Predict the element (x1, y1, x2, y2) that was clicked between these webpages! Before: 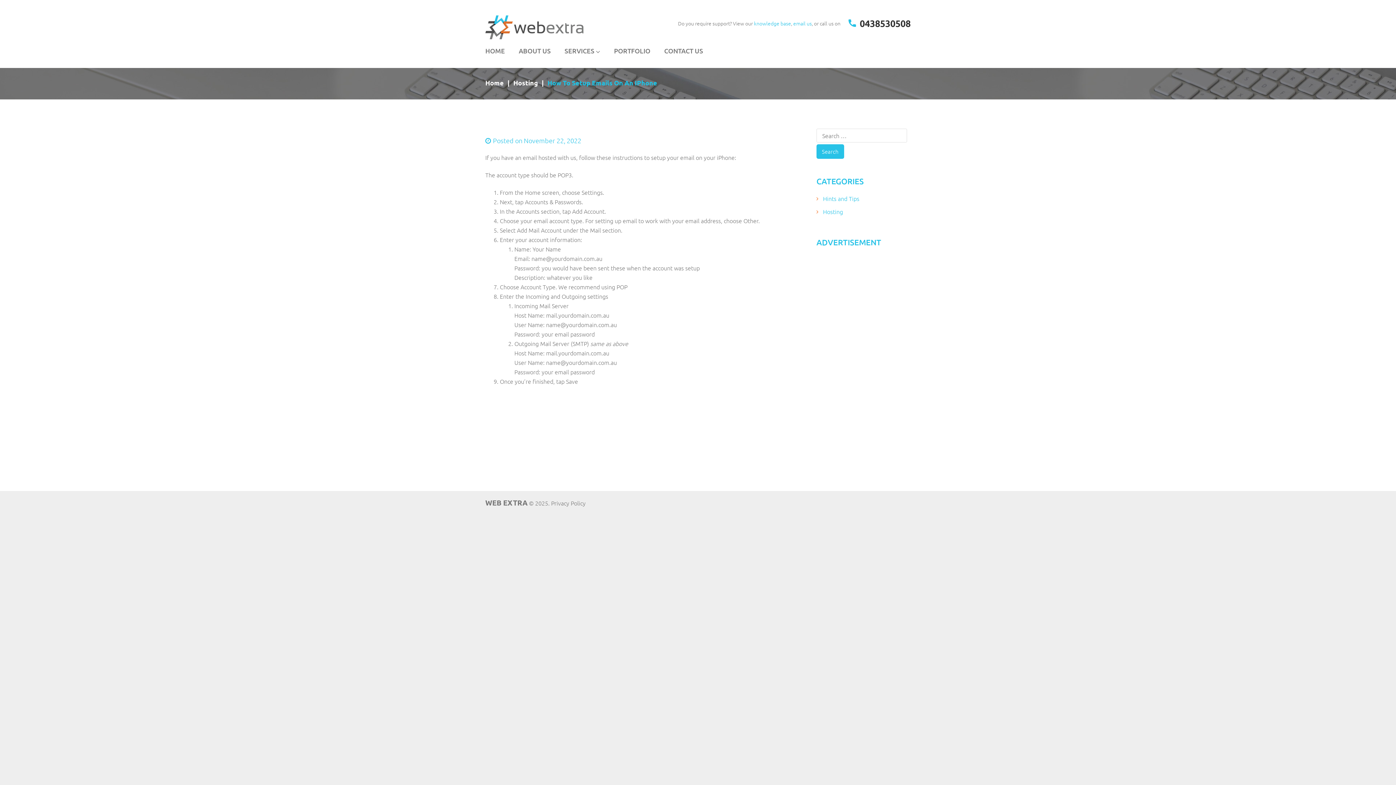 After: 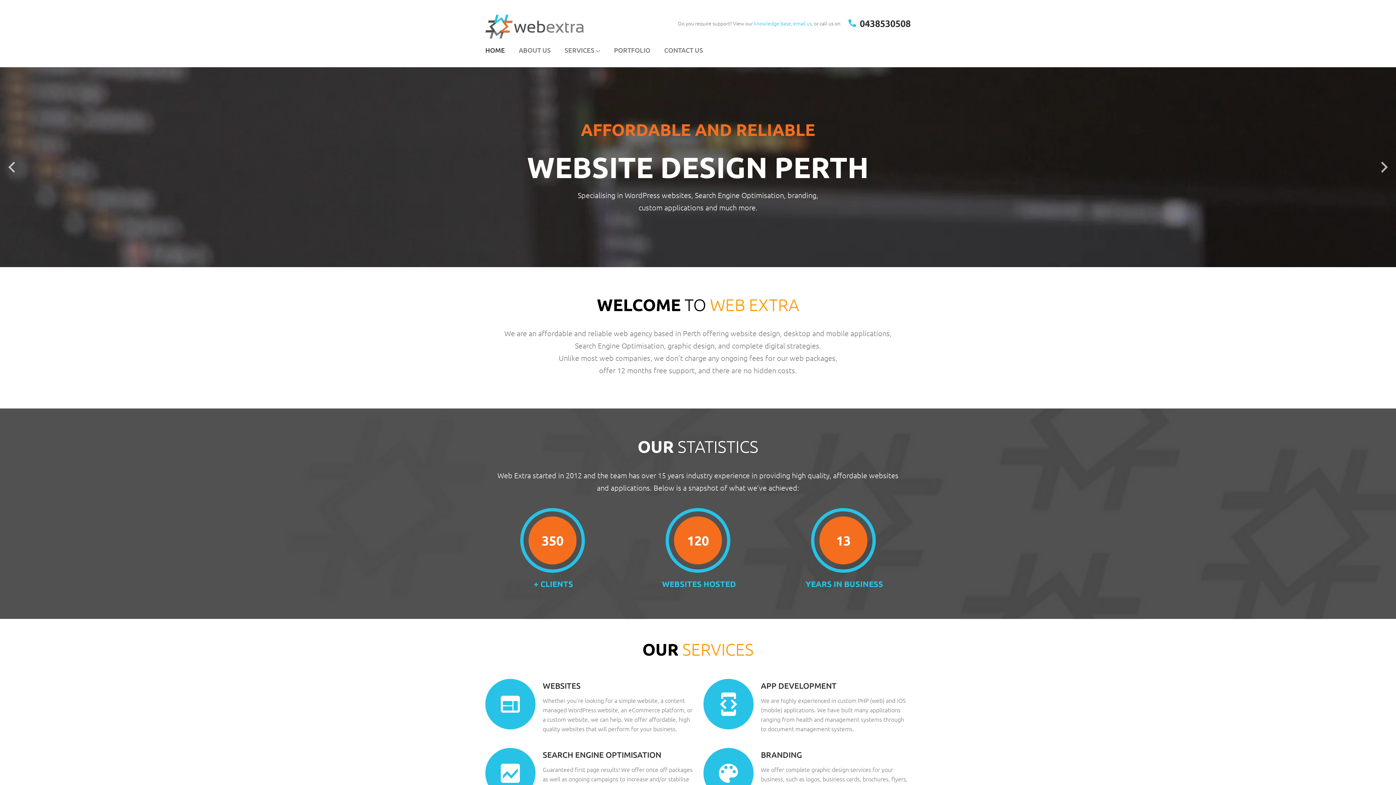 Action: bbox: (485, 47, 505, 54) label: HOME